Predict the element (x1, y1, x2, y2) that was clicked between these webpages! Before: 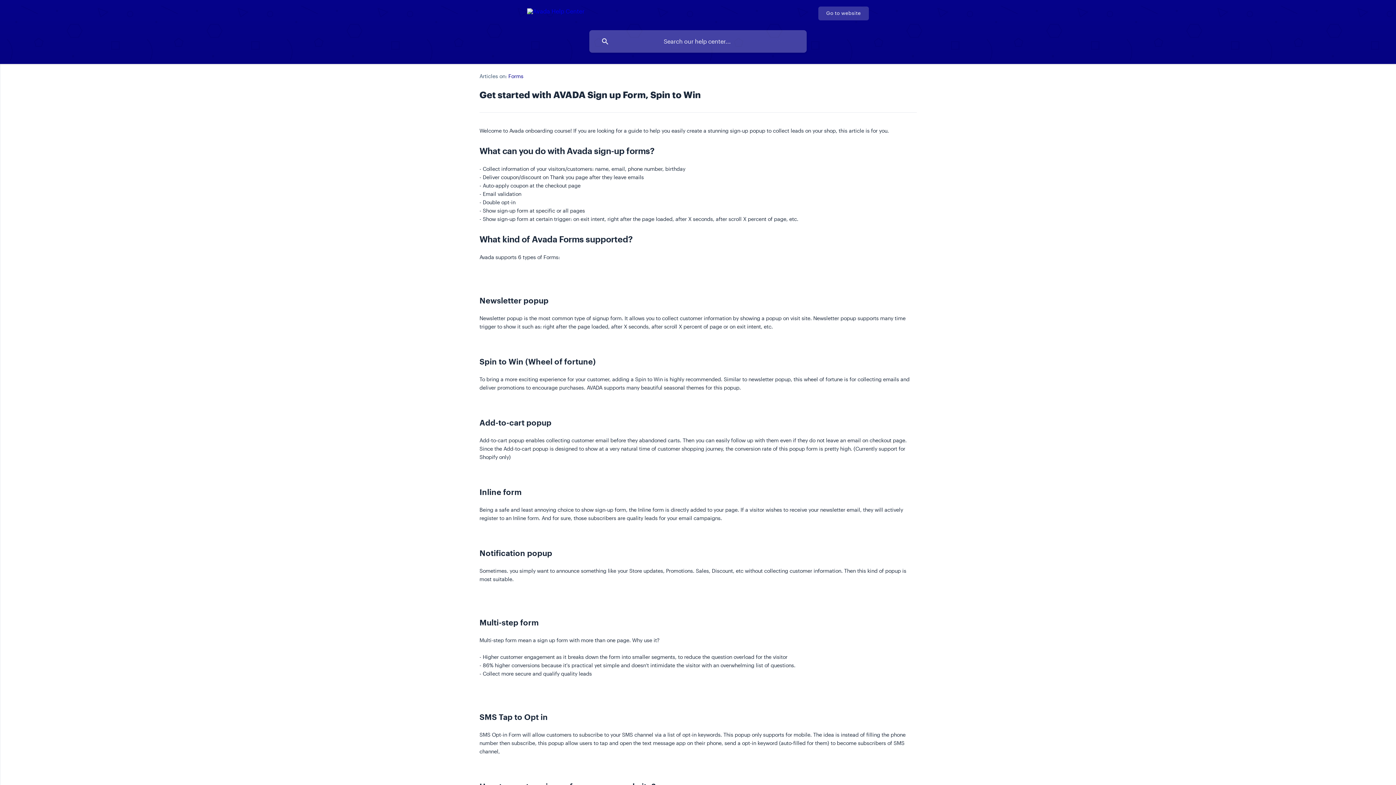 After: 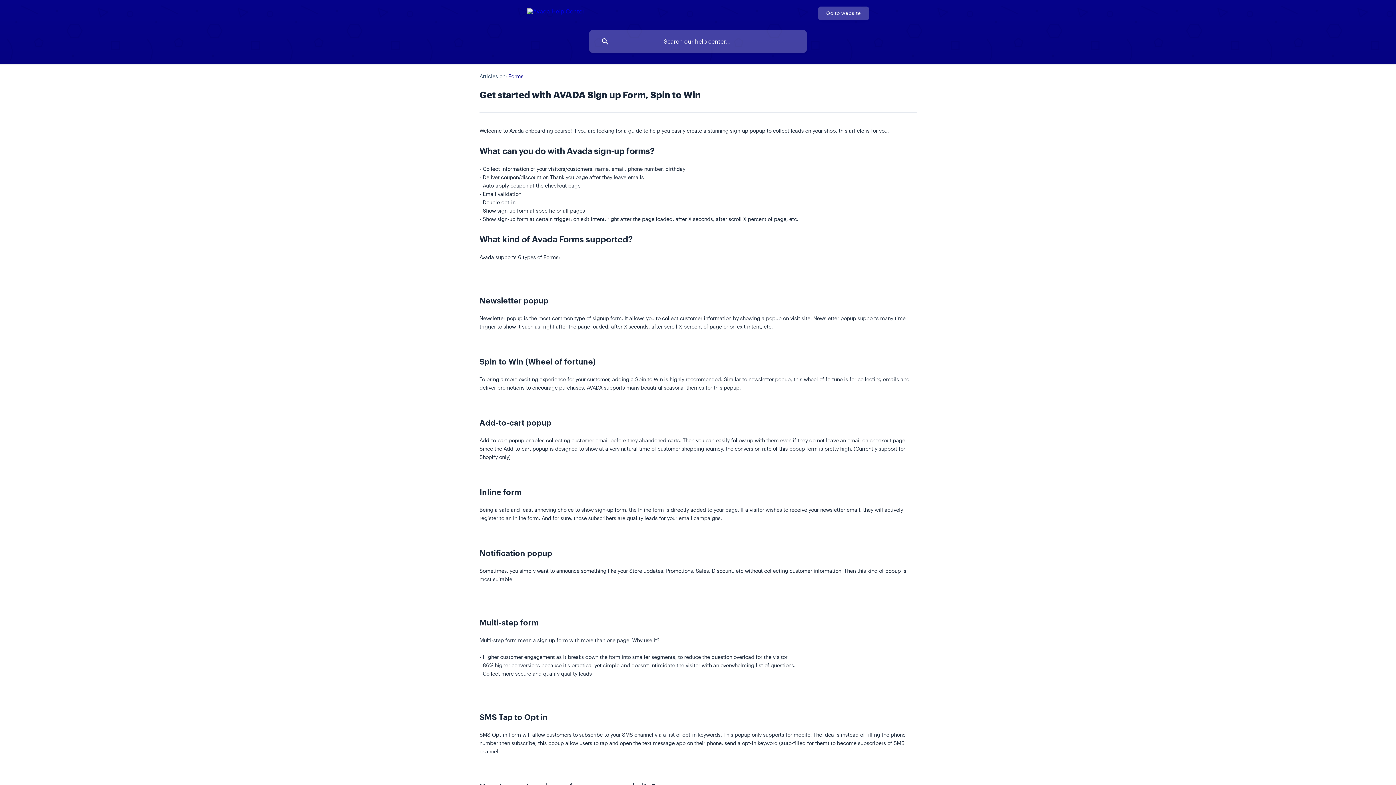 Action: bbox: (818, 6, 869, 20) label: Go to website